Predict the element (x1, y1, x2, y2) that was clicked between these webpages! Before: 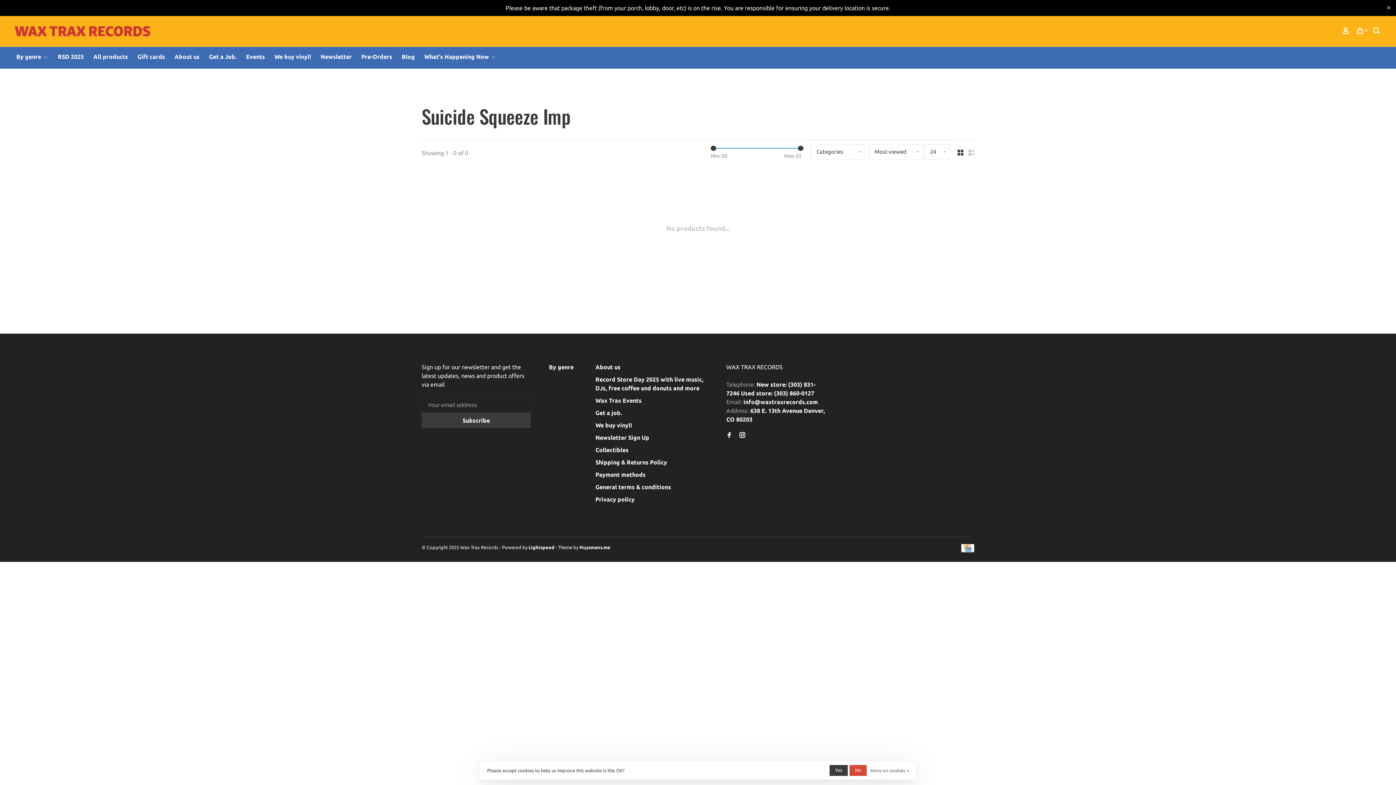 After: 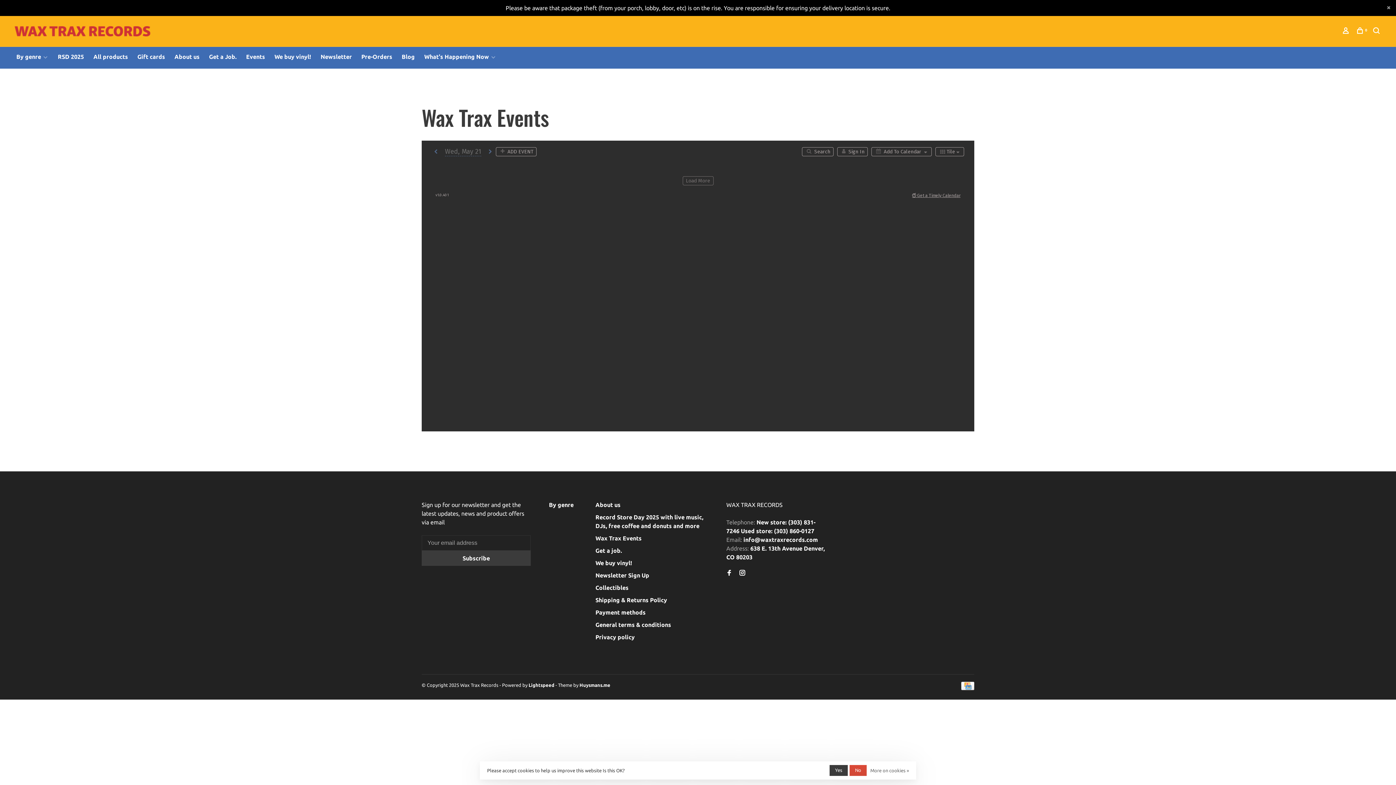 Action: bbox: (595, 397, 641, 404) label: Wax Trax Events